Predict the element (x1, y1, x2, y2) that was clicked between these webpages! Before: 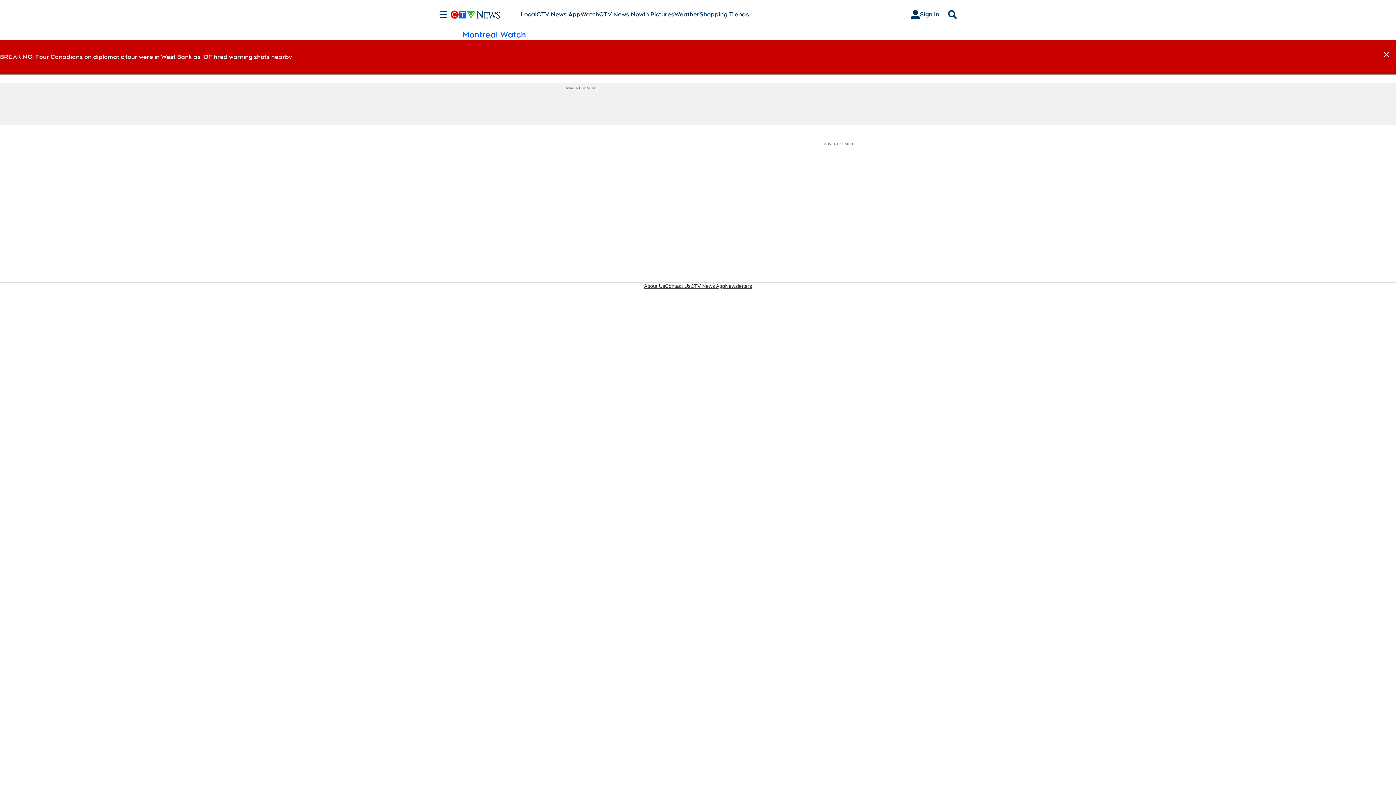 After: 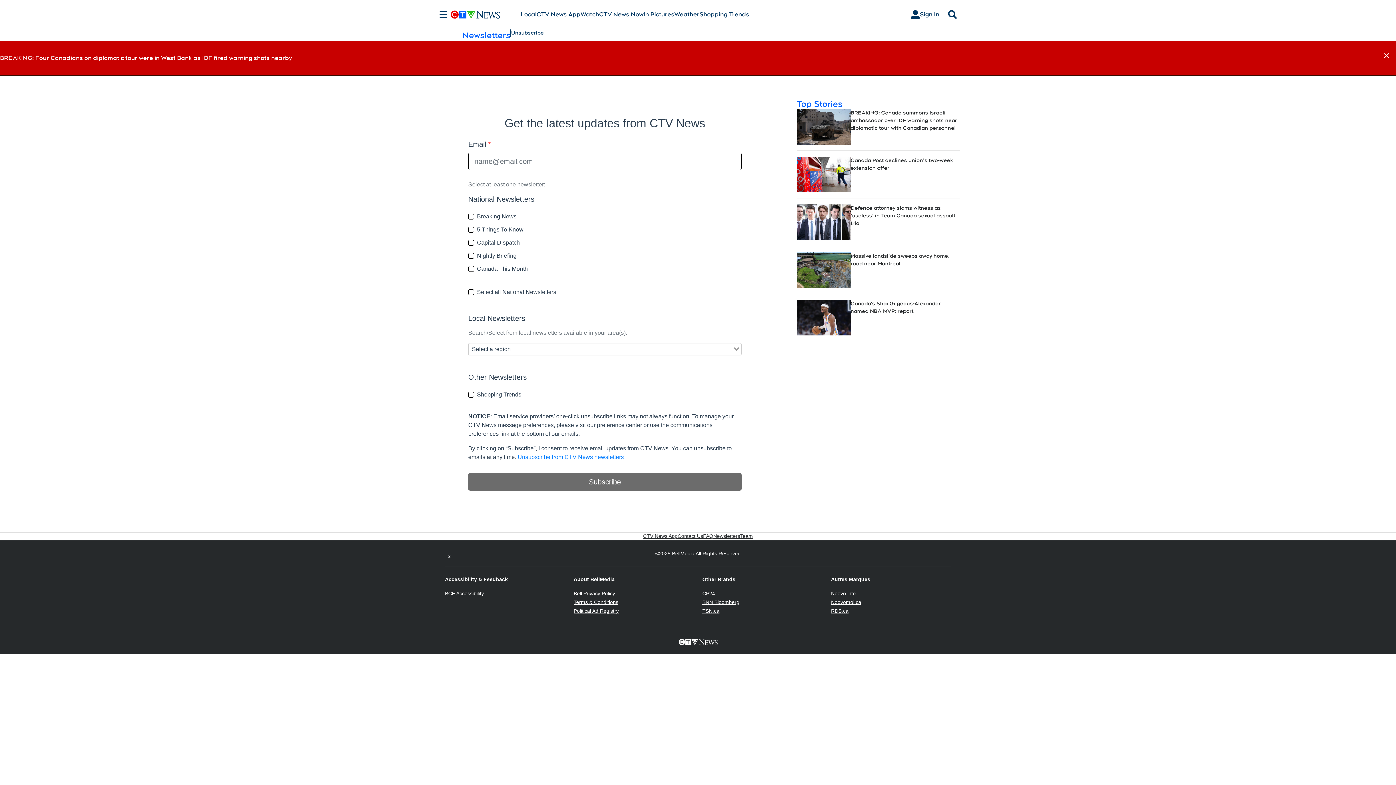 Action: label: Newsletters bbox: (725, 282, 752, 289)